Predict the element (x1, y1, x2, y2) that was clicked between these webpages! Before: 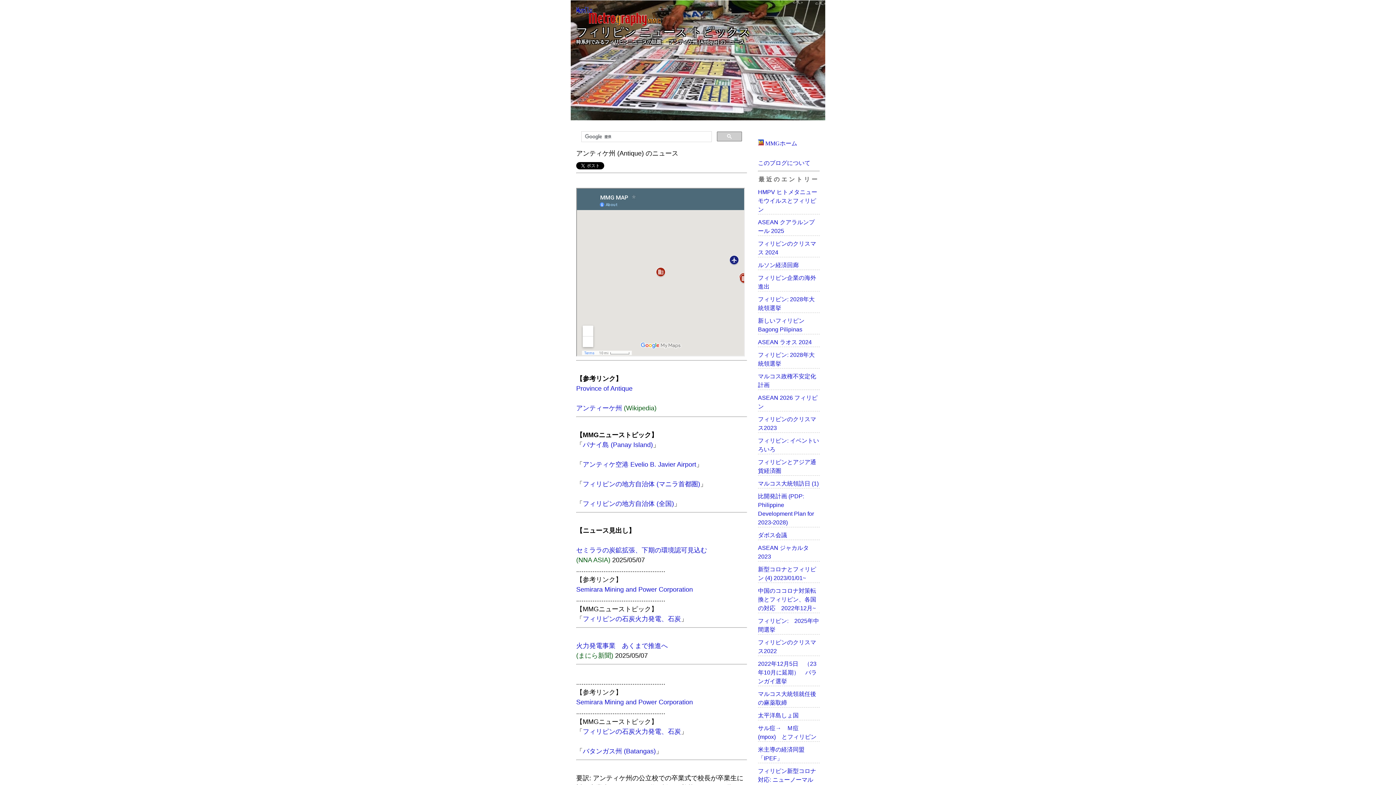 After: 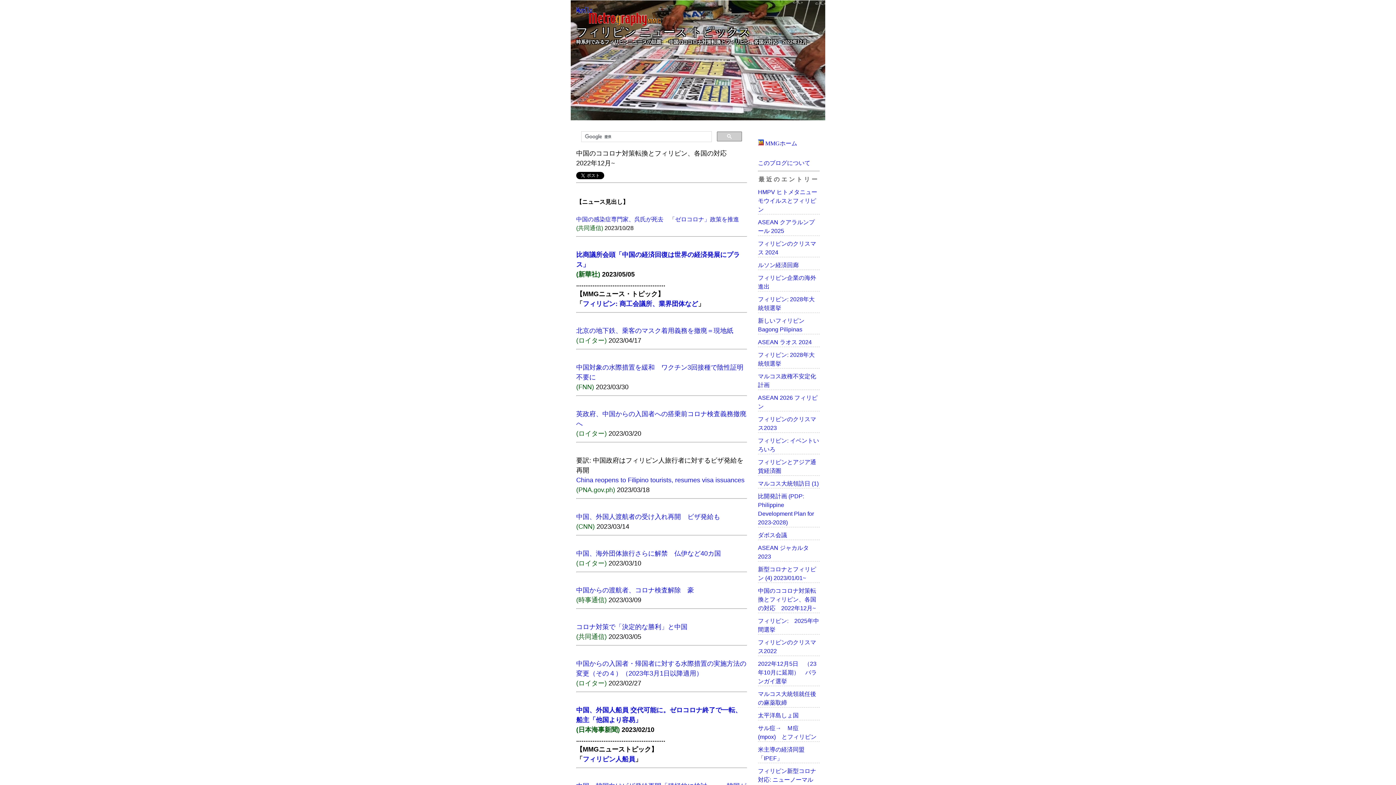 Action: bbox: (758, 588, 816, 611) label: 中国のココロナ対策転換とフィリピン、各国の対応　2022年12月~